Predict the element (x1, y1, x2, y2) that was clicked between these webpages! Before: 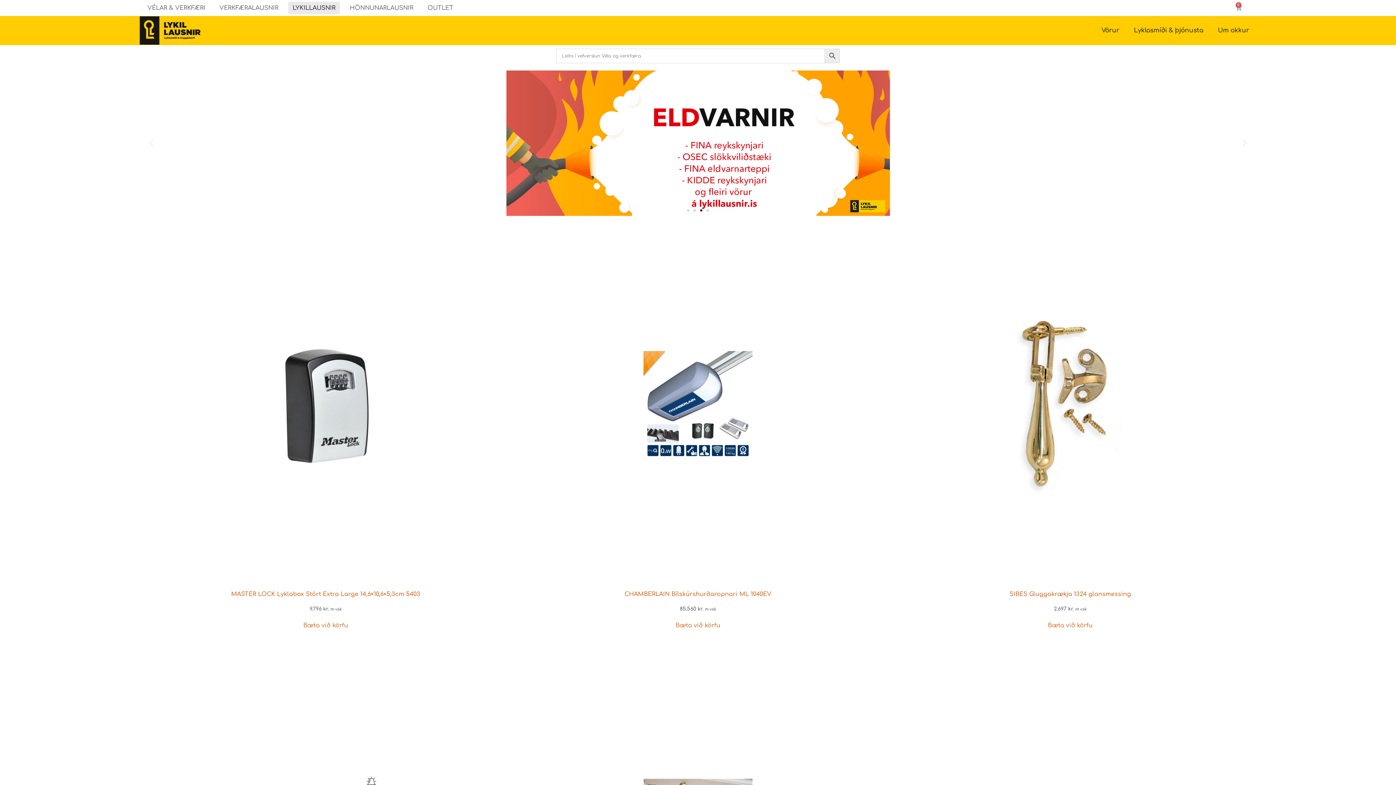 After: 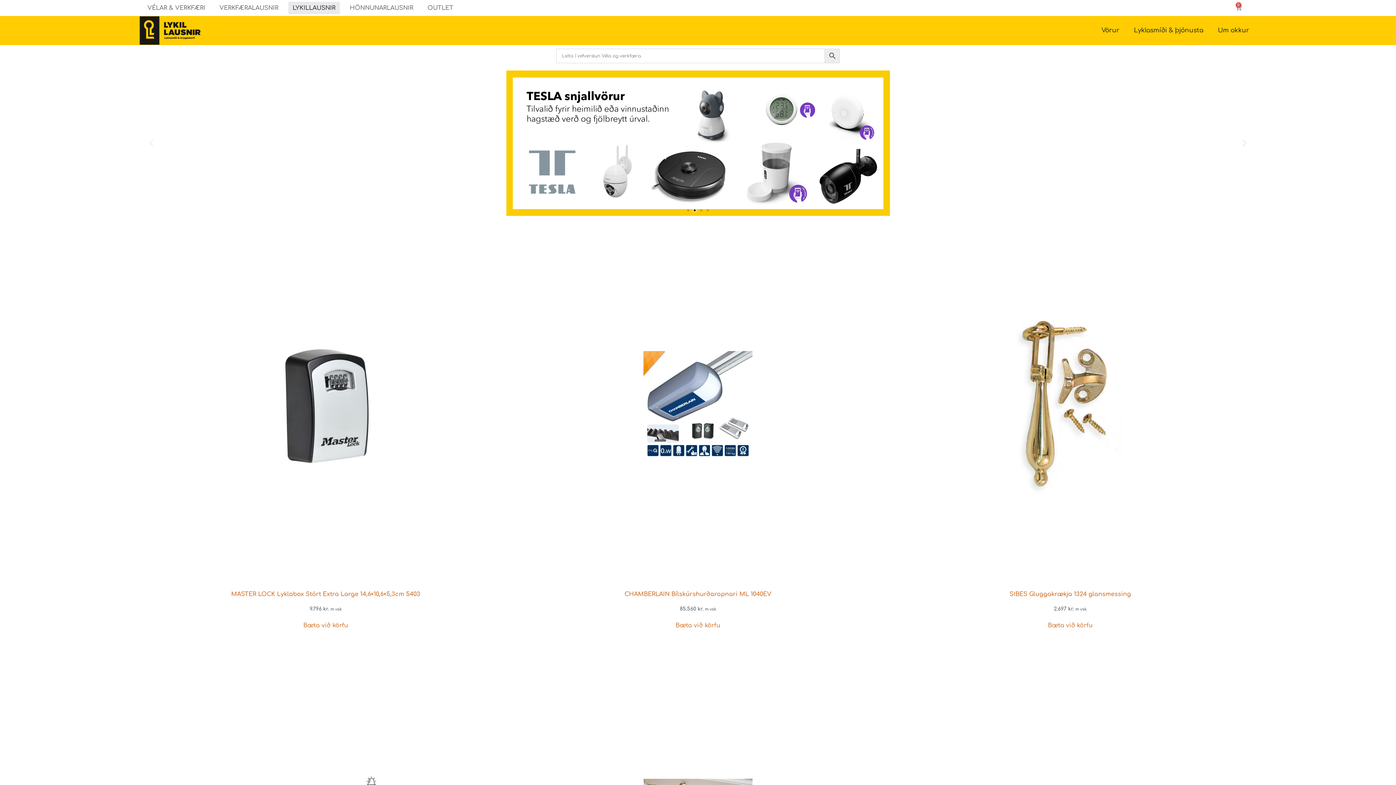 Action: label: Go to slide 2 bbox: (693, 209, 696, 211)